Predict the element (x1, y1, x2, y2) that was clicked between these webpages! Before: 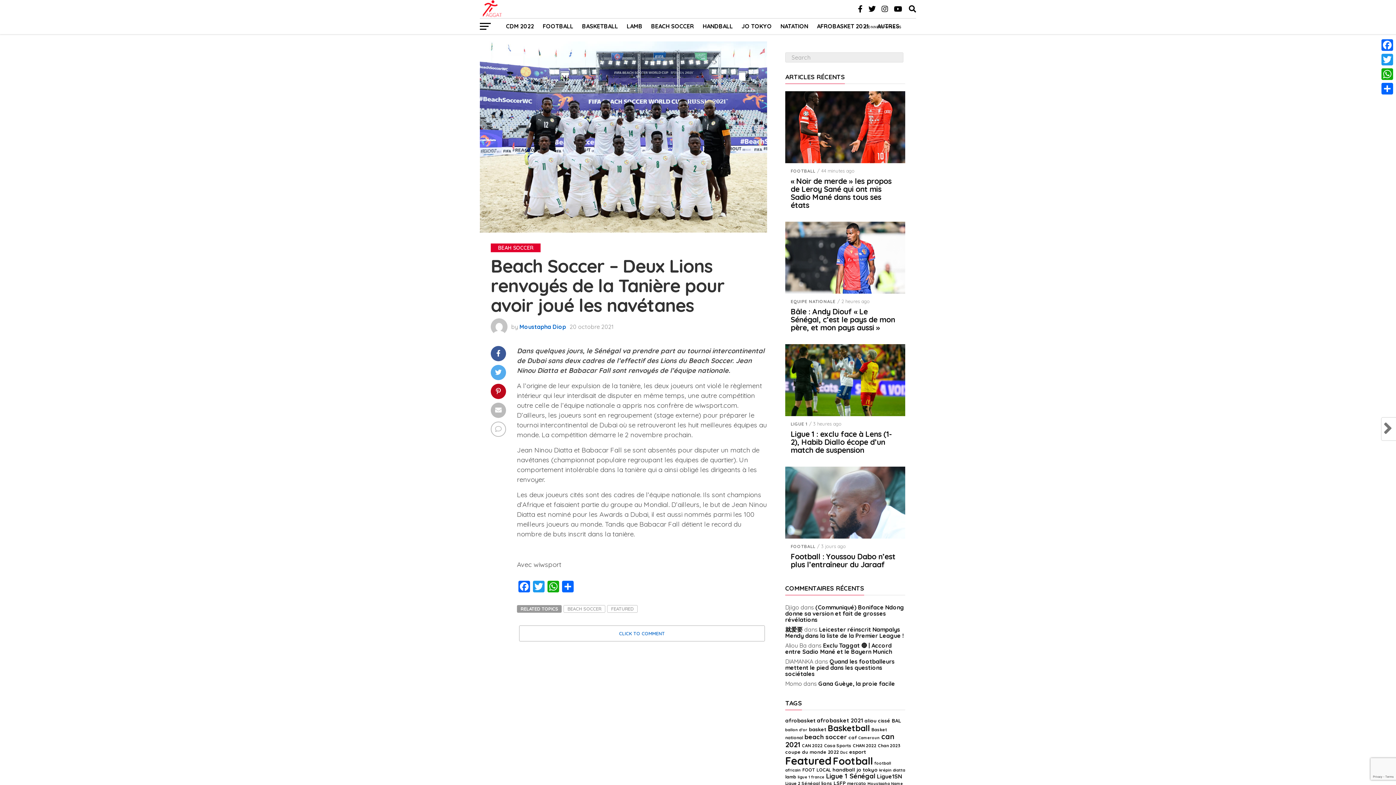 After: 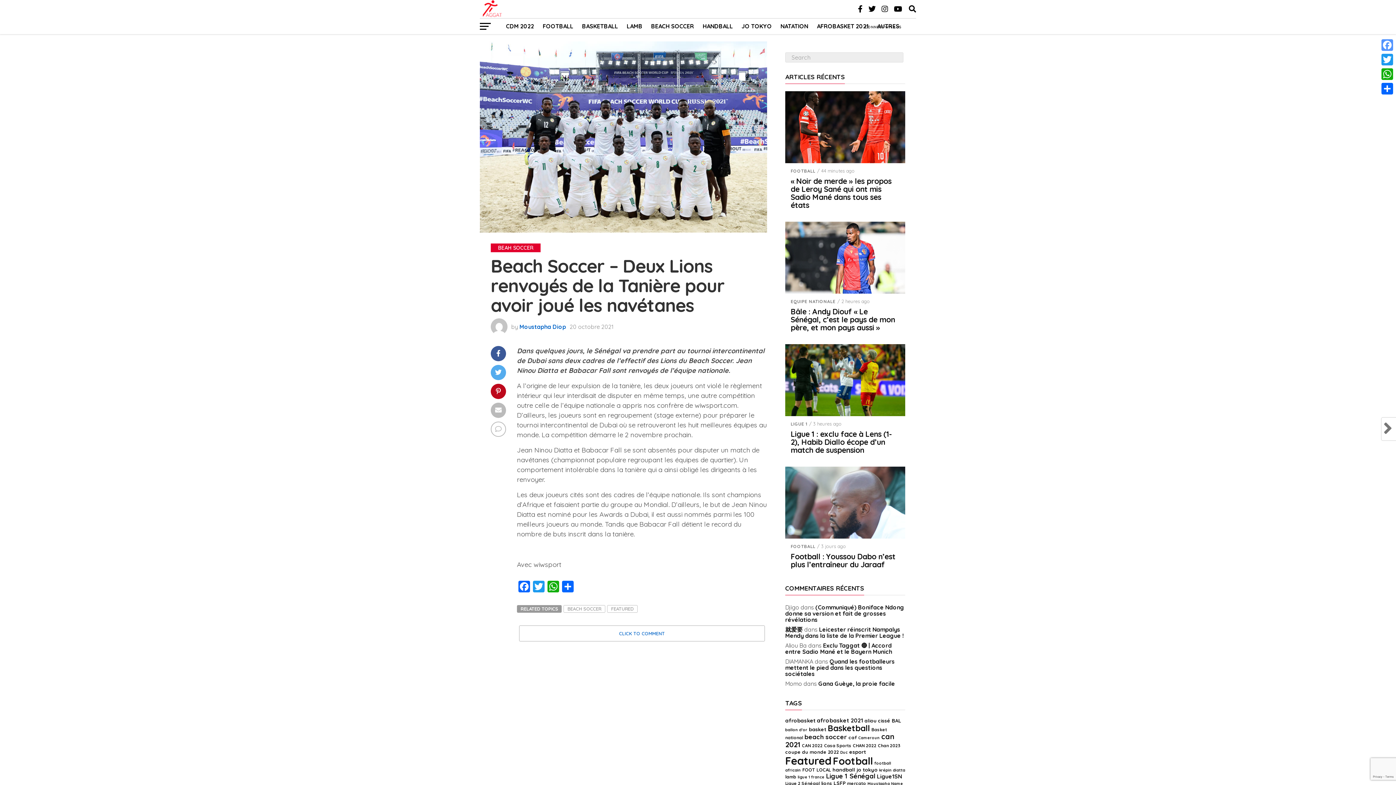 Action: label: Facebook bbox: (1380, 37, 1394, 52)